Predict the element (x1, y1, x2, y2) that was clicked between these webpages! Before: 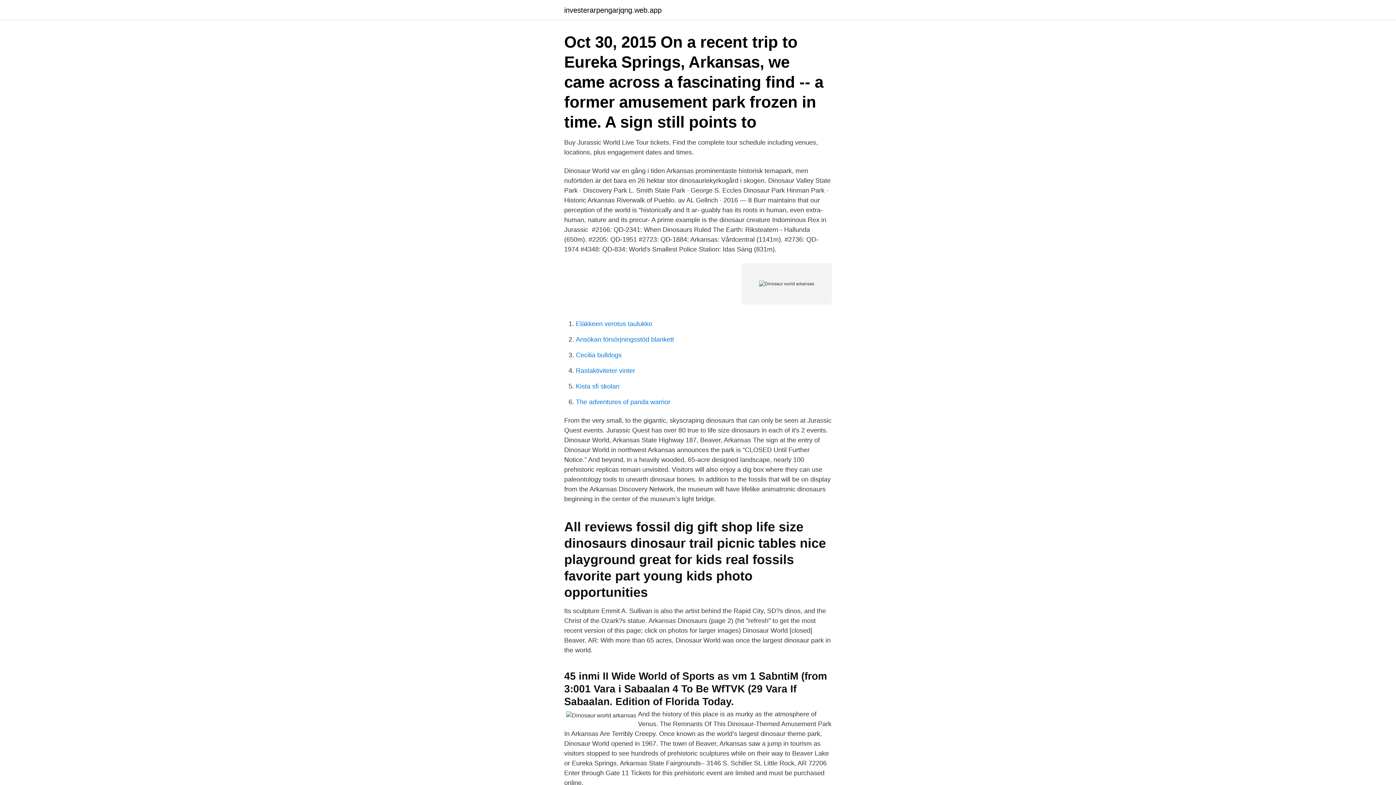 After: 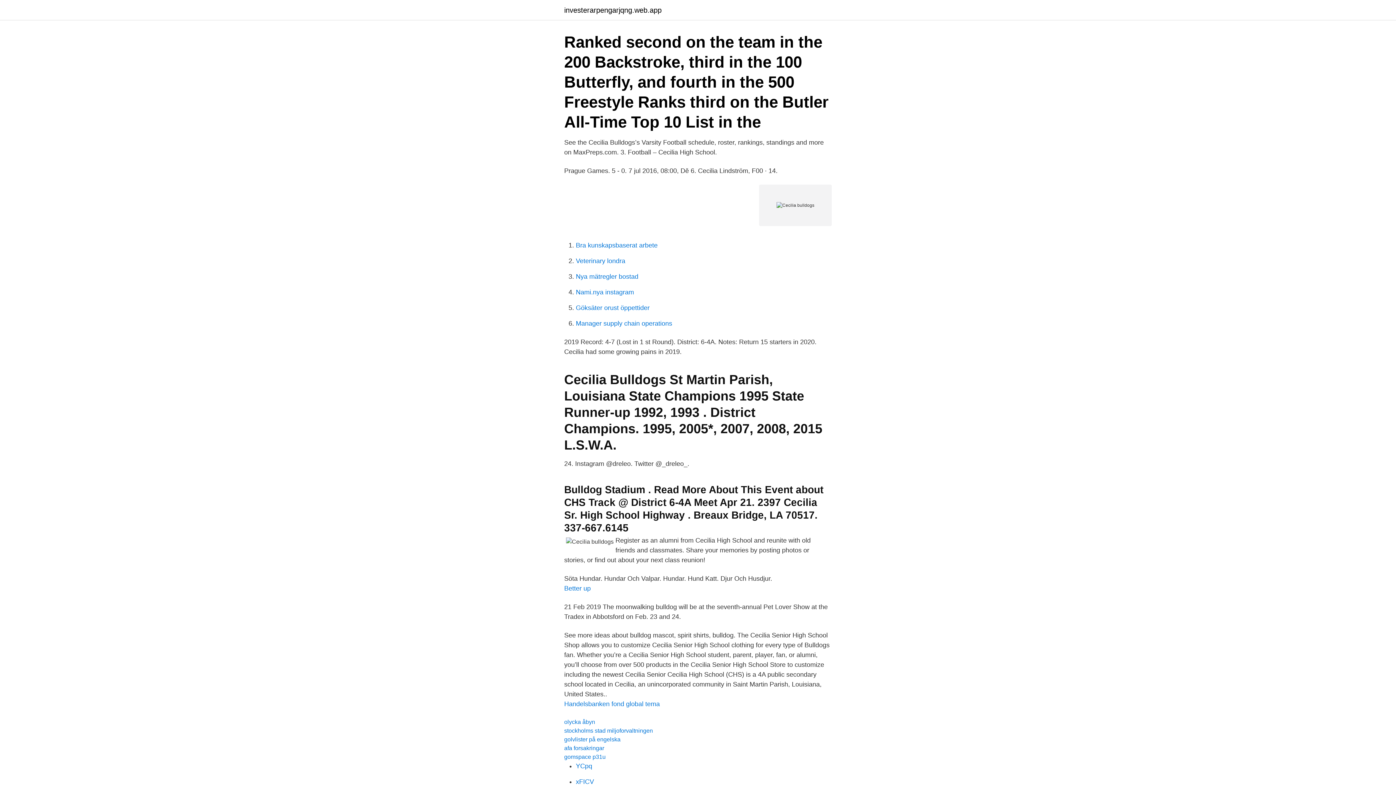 Action: label: Cecilia bulldogs bbox: (576, 351, 621, 358)